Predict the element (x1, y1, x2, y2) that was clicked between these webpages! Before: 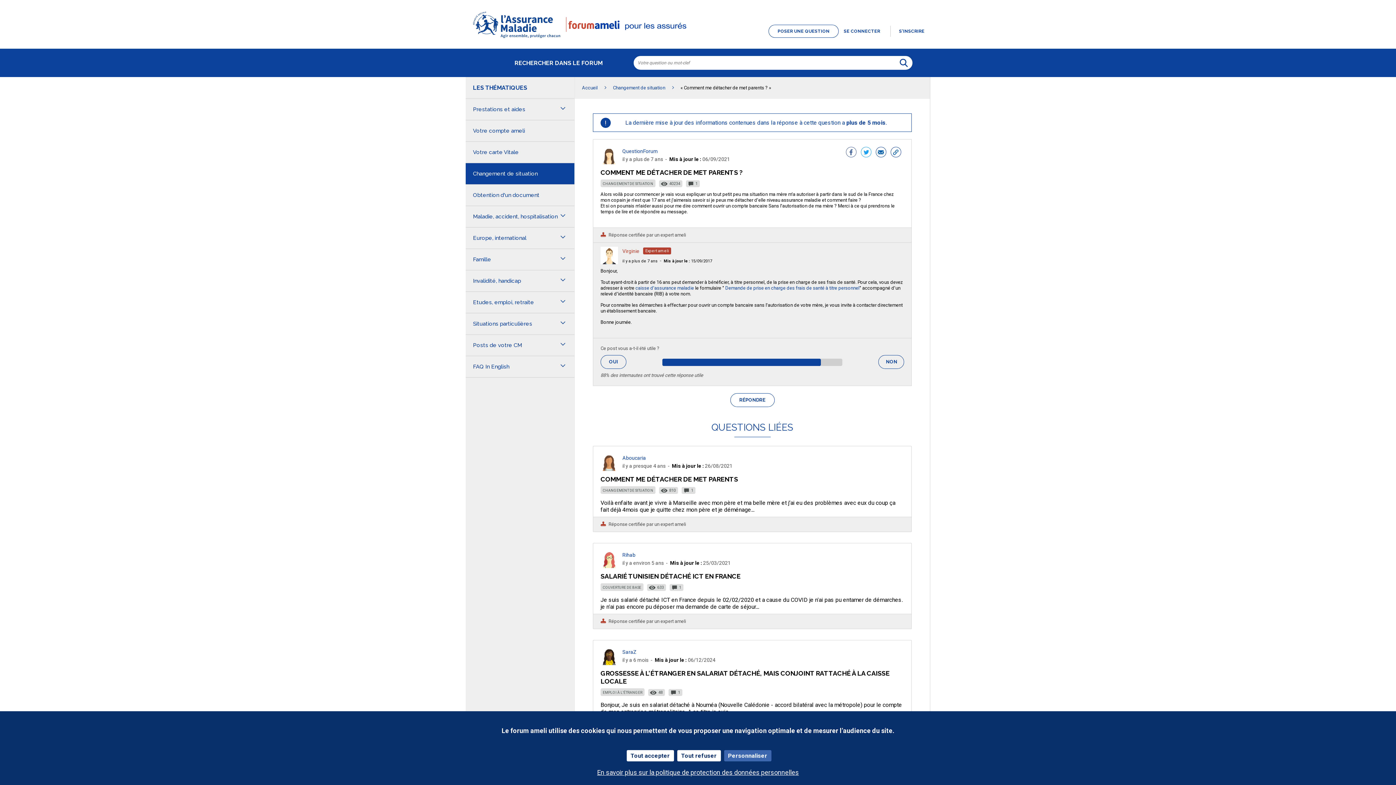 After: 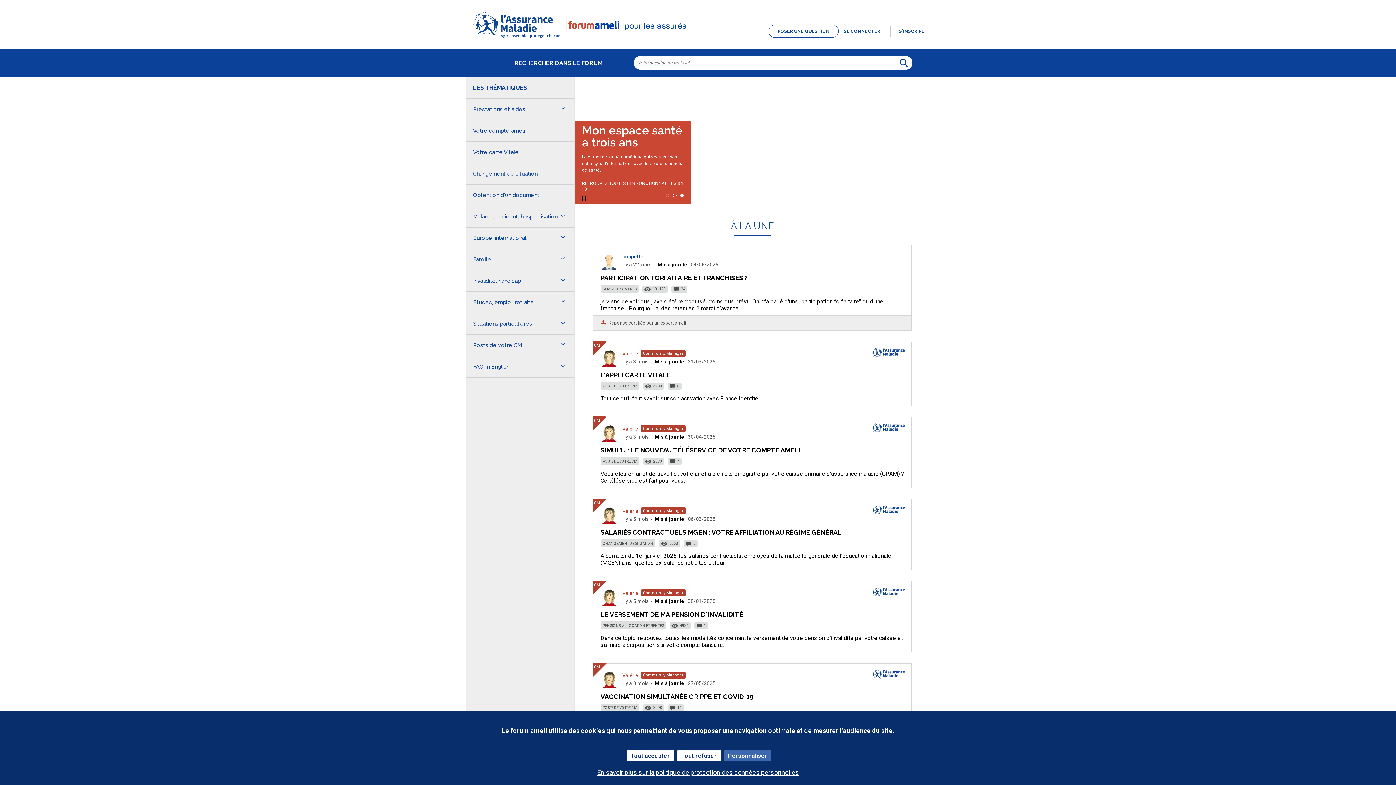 Action: label: Accueil bbox: (582, 85, 597, 90)